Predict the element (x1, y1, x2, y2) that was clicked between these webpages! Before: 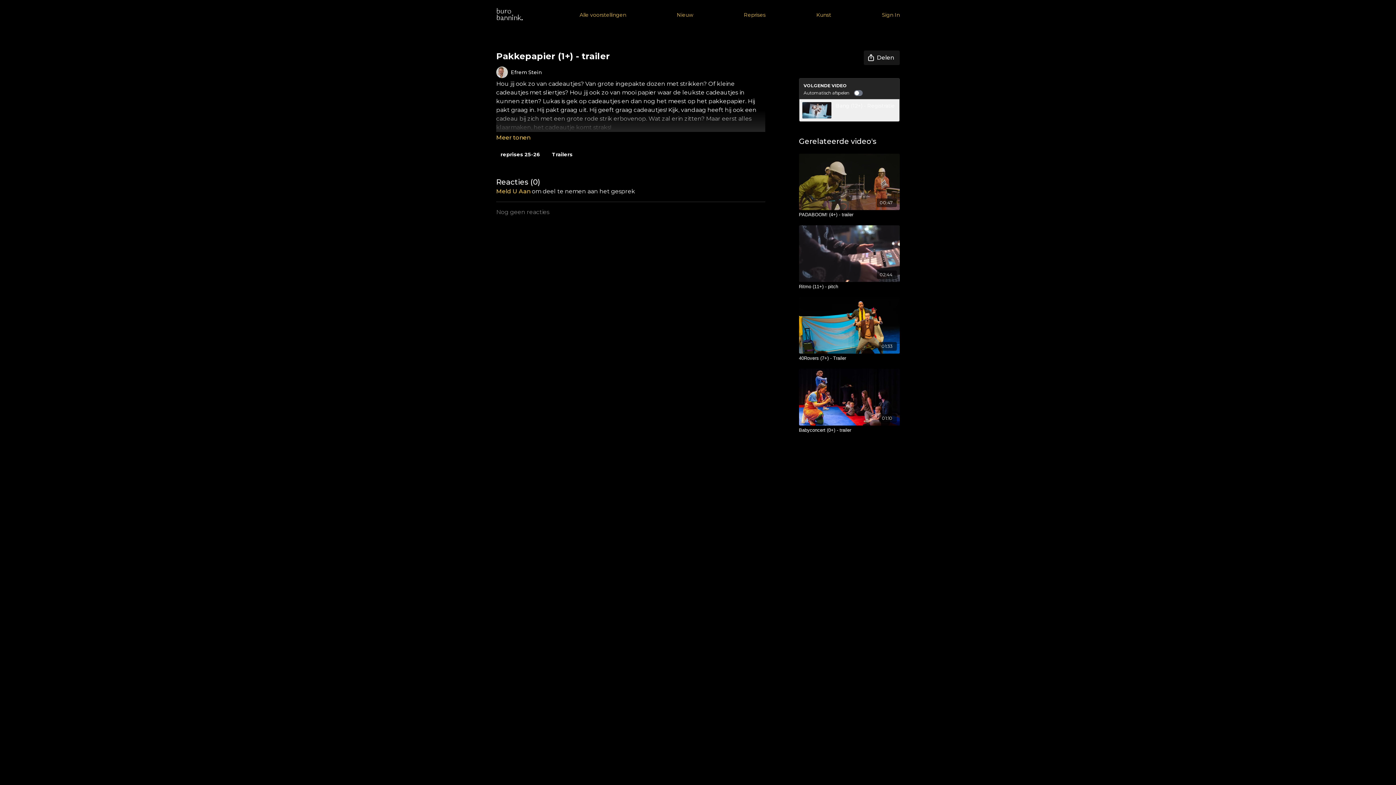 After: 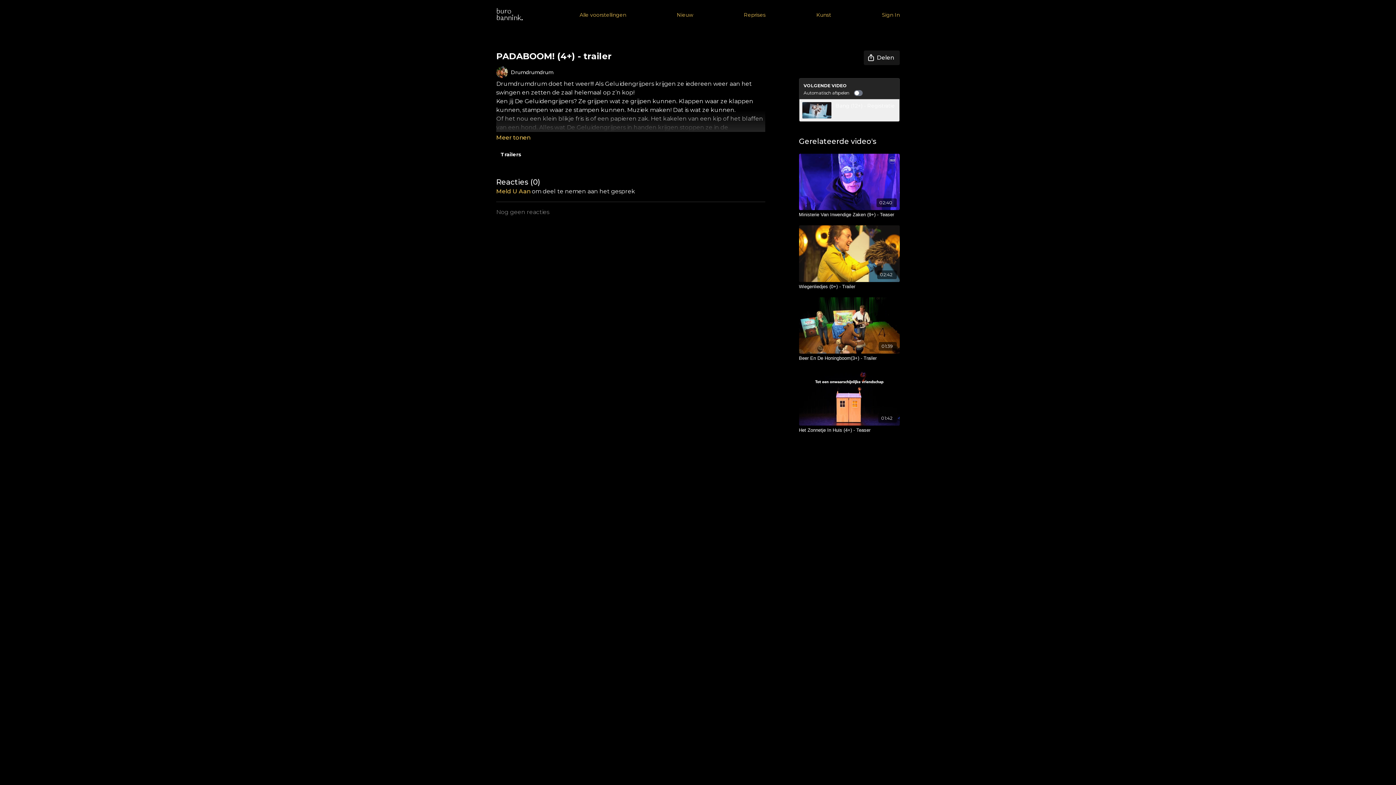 Action: bbox: (799, 153, 900, 210) label: 00:47